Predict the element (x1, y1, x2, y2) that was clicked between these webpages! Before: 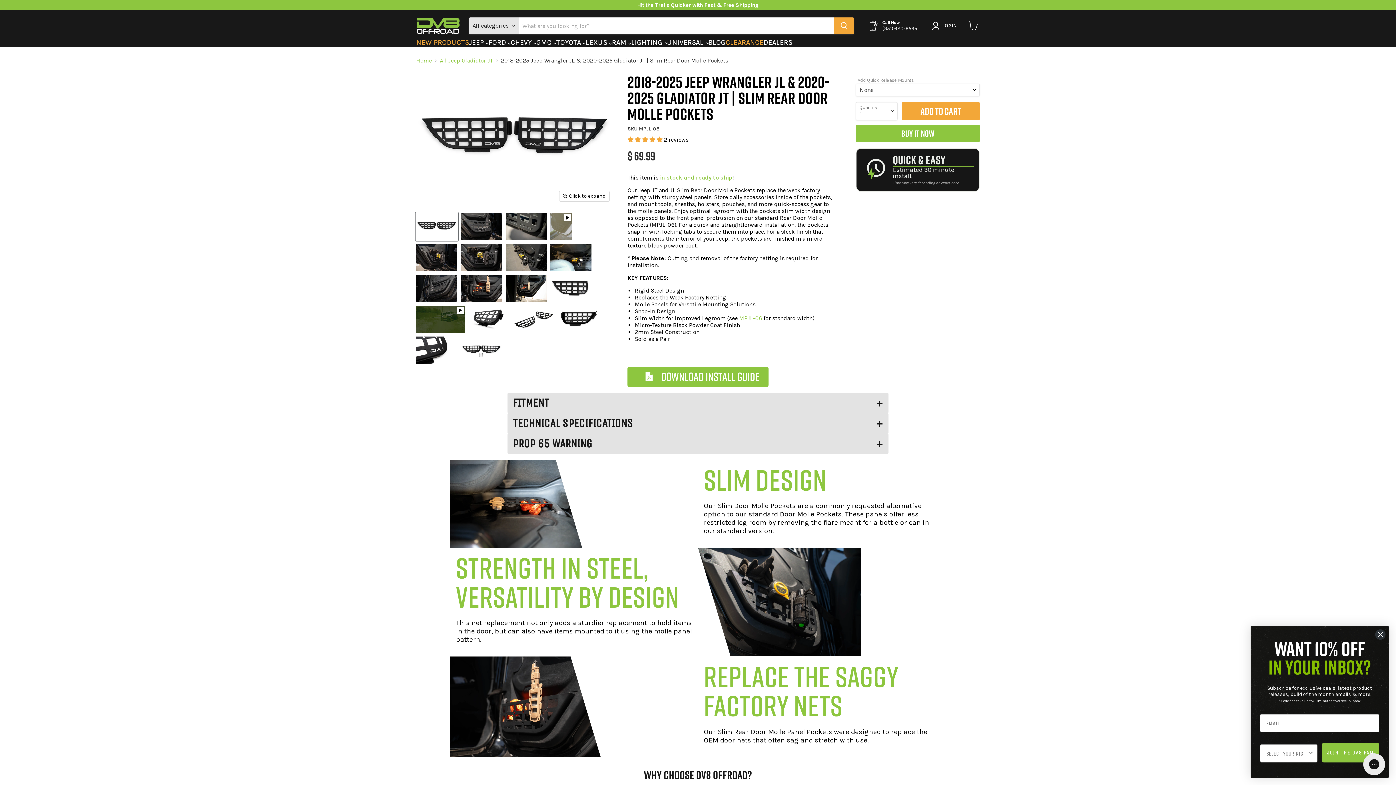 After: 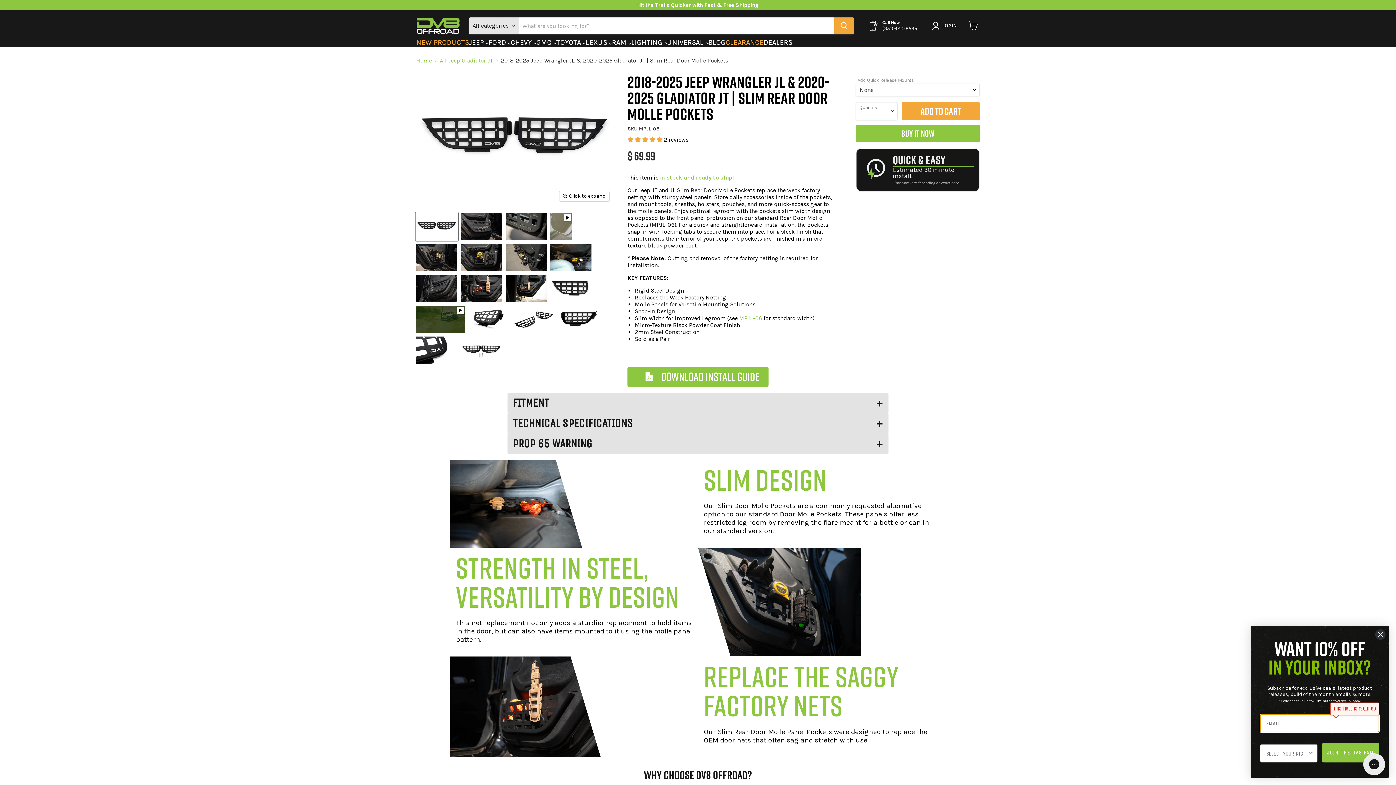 Action: label: JOIN THE DV8 FAM bbox: (1322, 743, 1379, 762)